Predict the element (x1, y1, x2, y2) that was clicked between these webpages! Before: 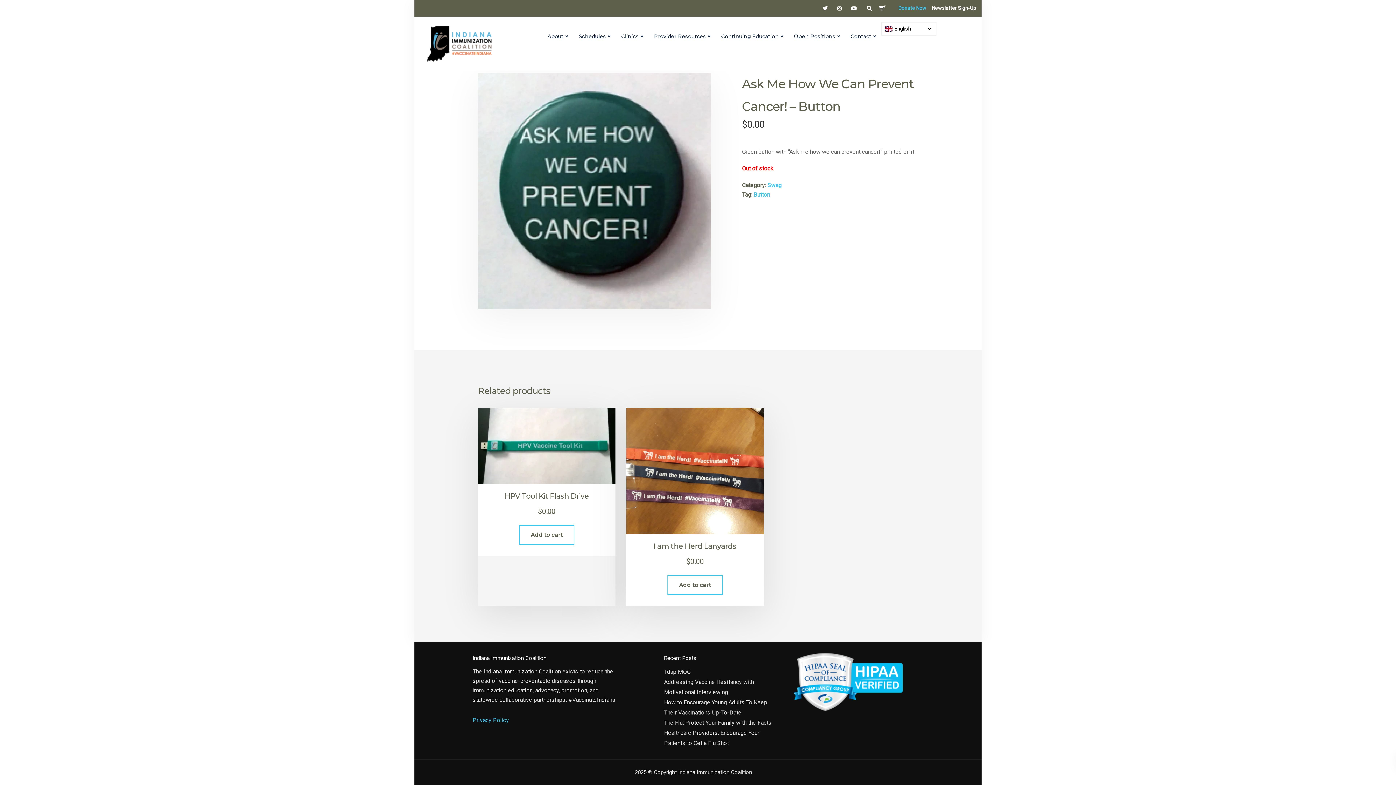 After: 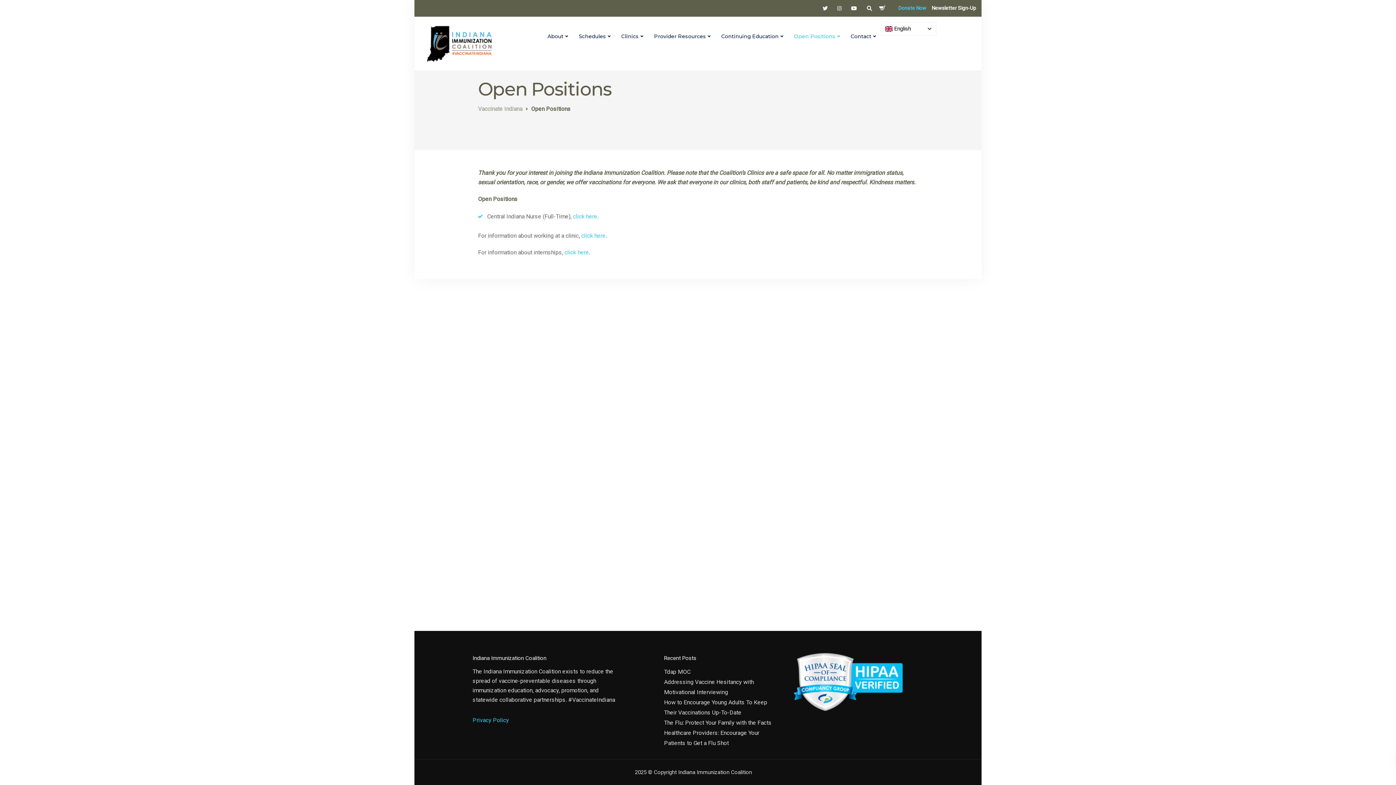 Action: label: Open Positions bbox: (788, 22, 845, 50)